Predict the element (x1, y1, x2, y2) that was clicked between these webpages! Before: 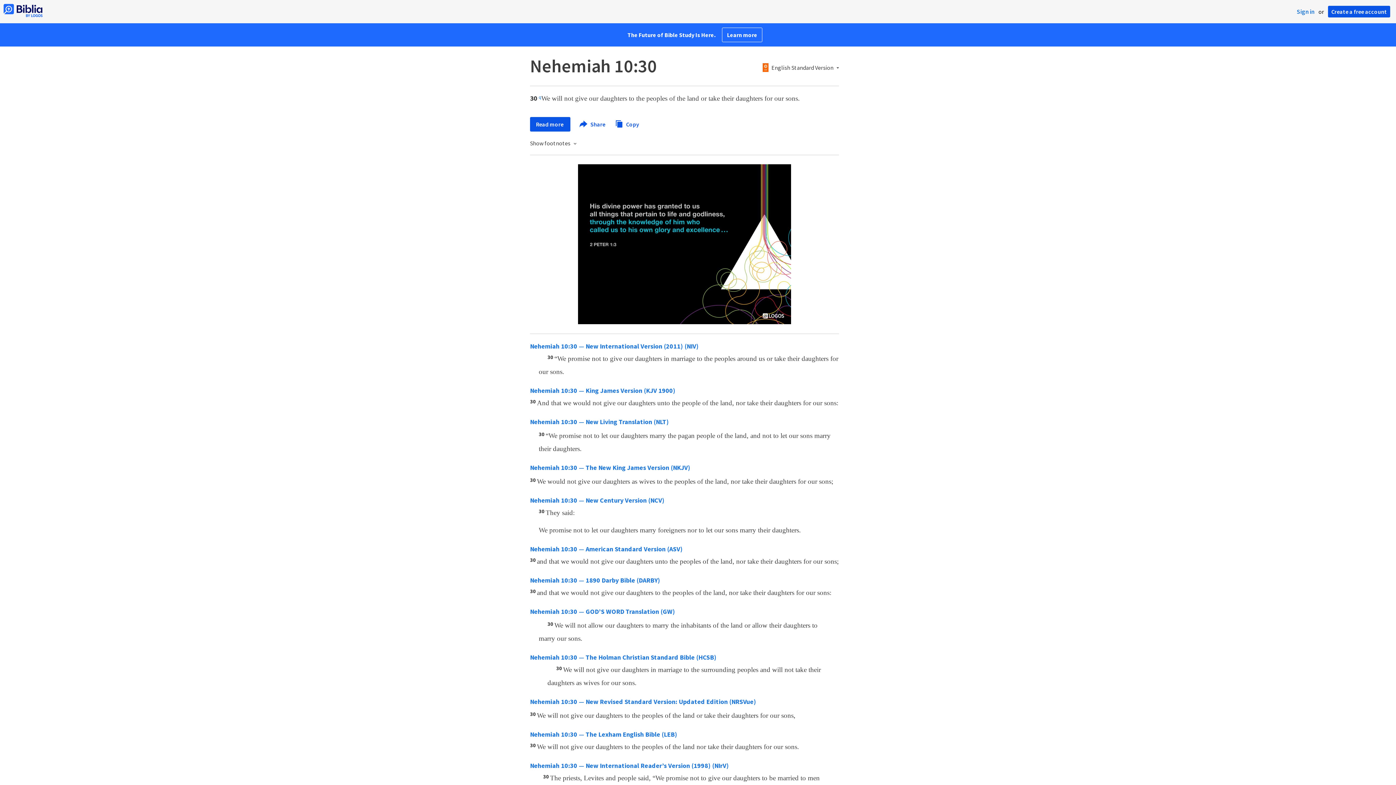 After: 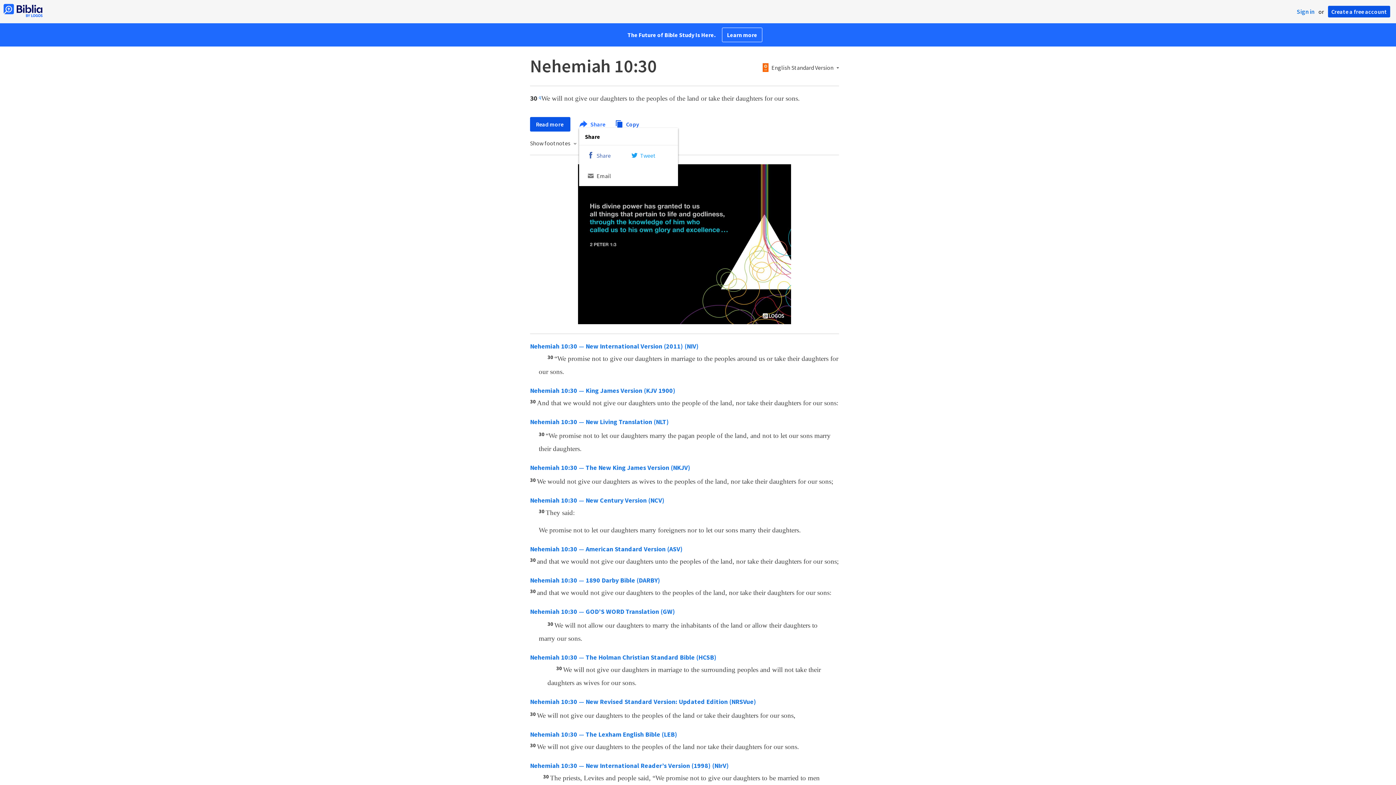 Action: label:  Share  bbox: (579, 120, 606, 128)